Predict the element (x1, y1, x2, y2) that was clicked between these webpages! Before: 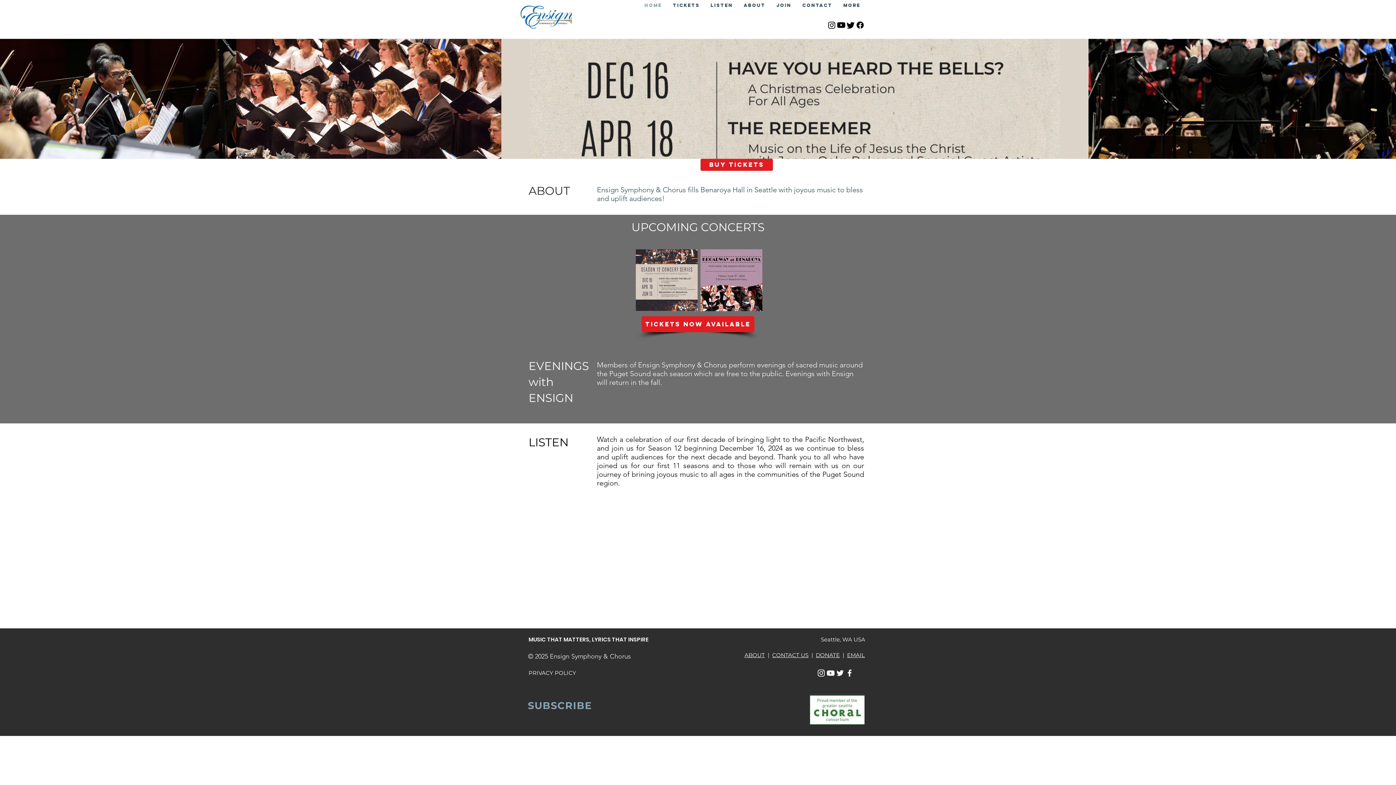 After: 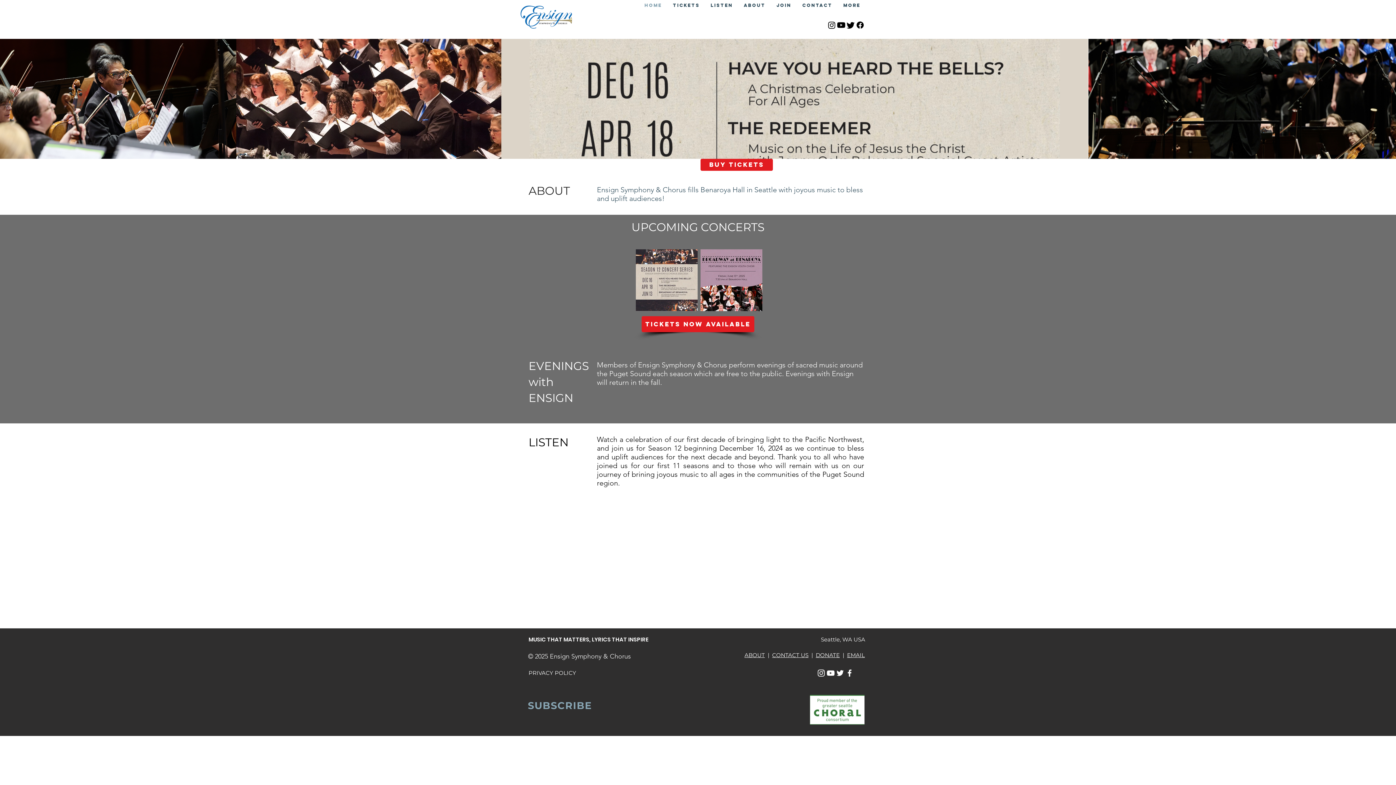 Action: bbox: (846, 20, 855, 29) label: Twitter  